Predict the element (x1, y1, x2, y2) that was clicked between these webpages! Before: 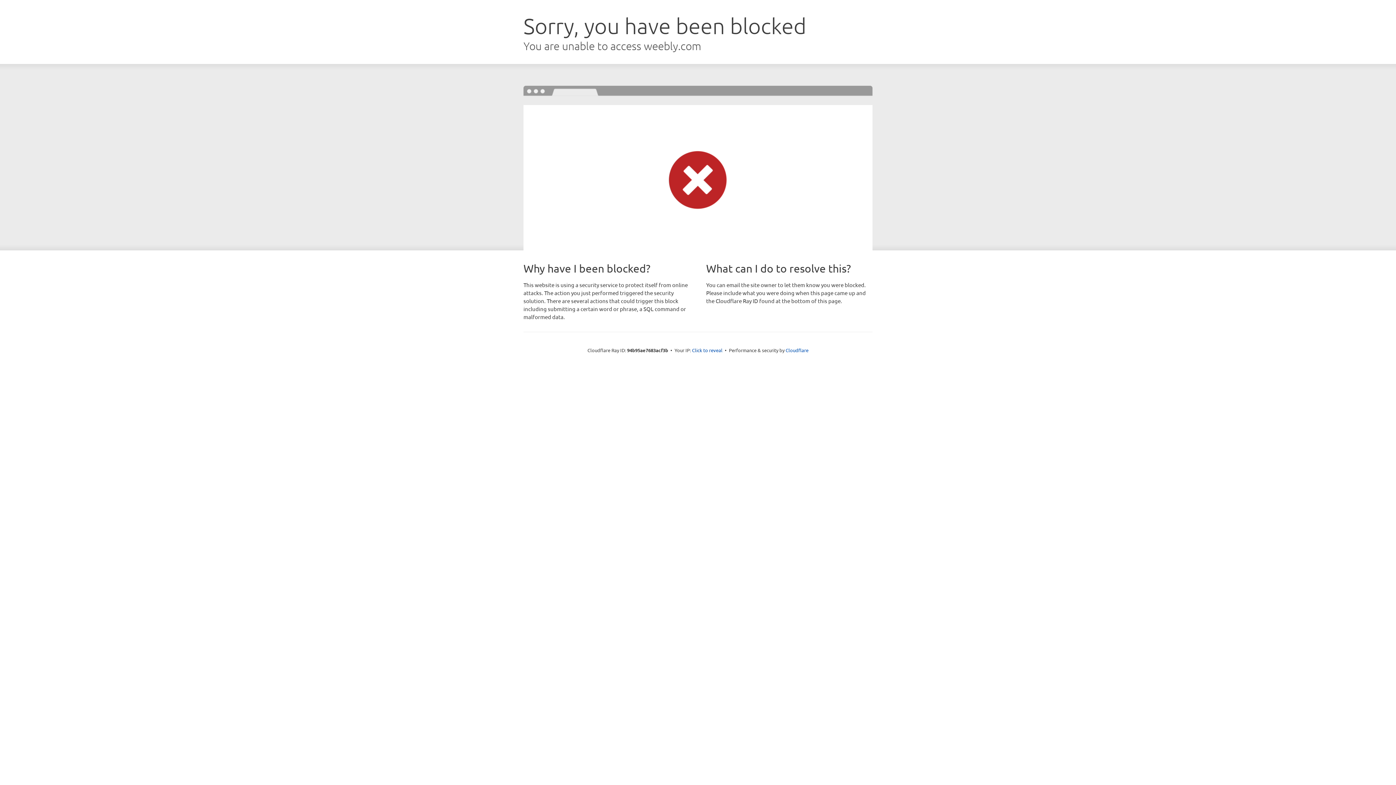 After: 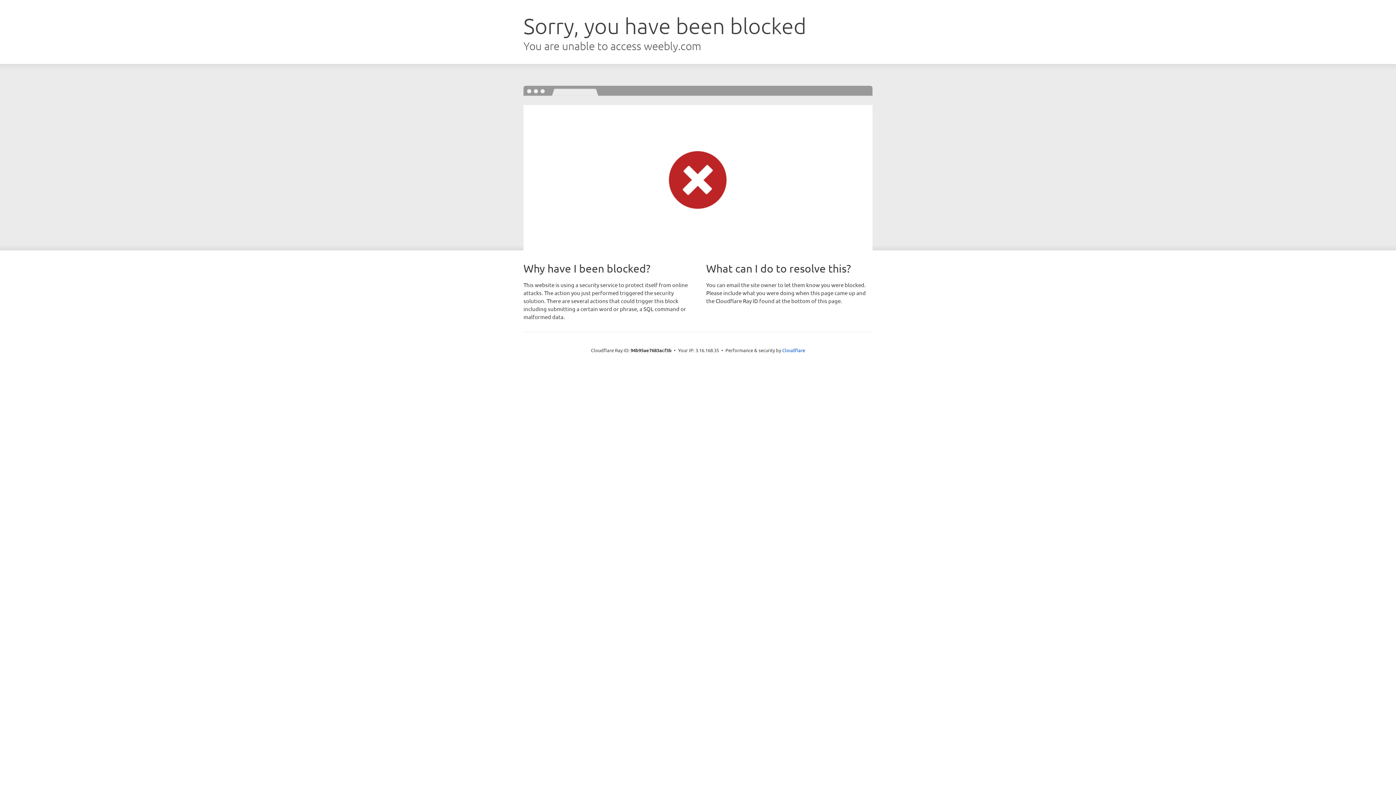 Action: bbox: (692, 346, 722, 353) label: Click to reveal